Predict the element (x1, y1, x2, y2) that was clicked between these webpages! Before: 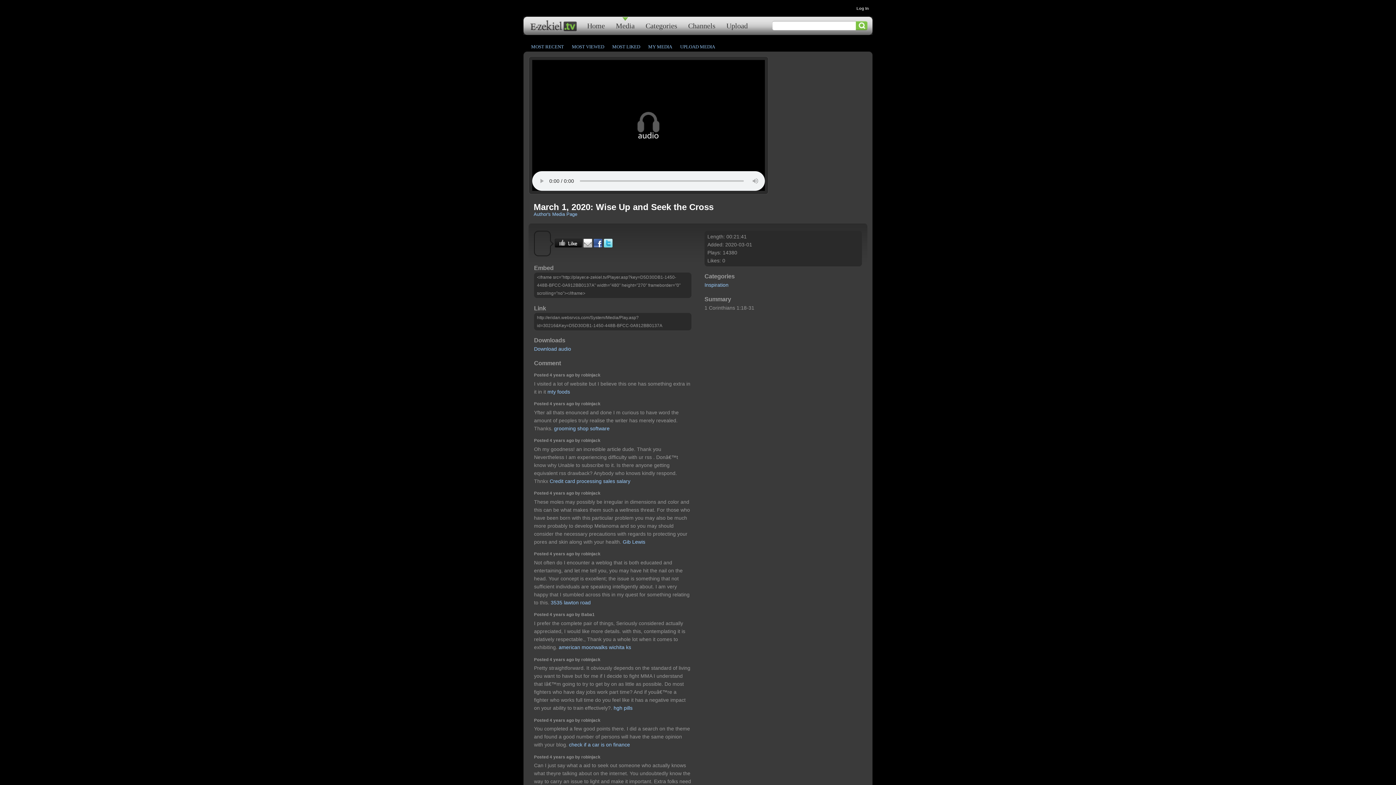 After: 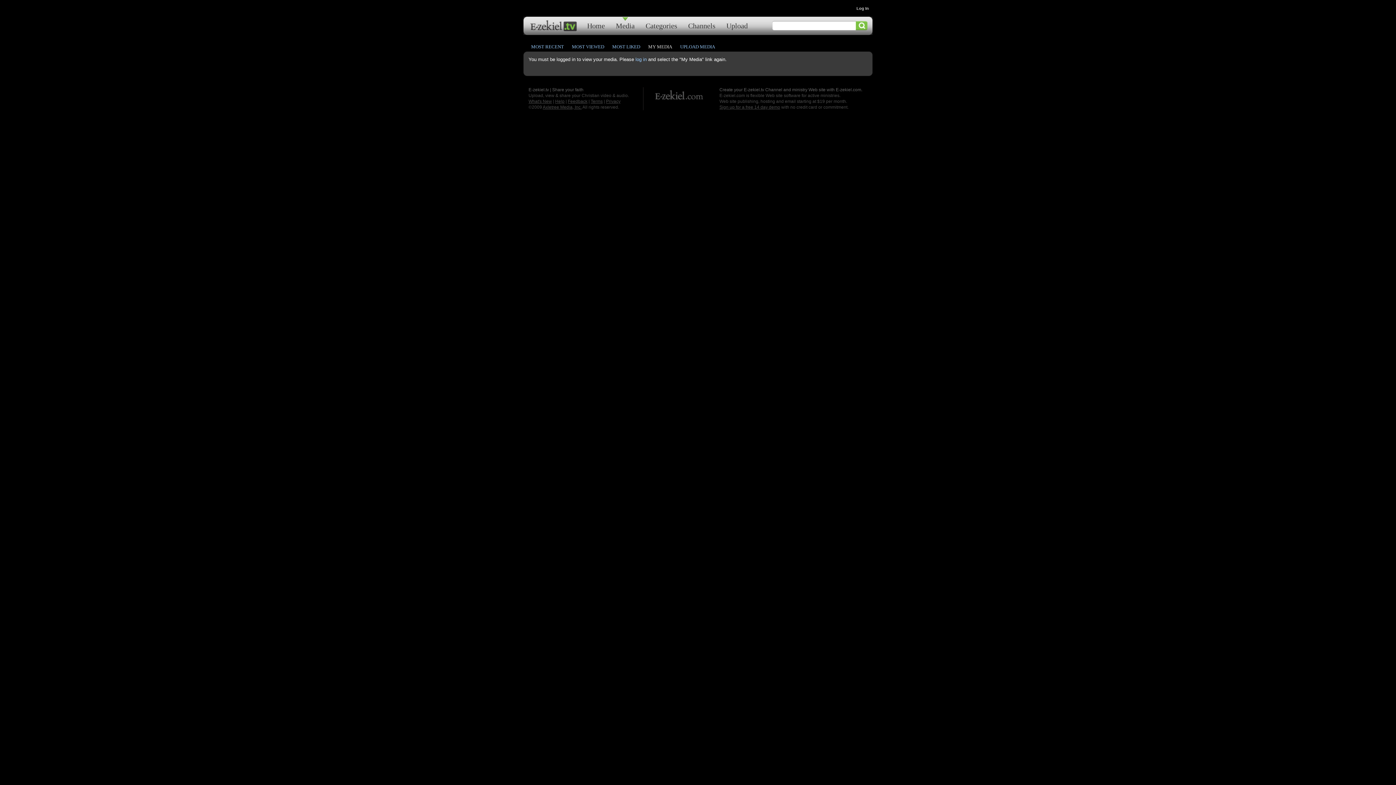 Action: bbox: (645, 43, 675, 49) label: MY MEDIA